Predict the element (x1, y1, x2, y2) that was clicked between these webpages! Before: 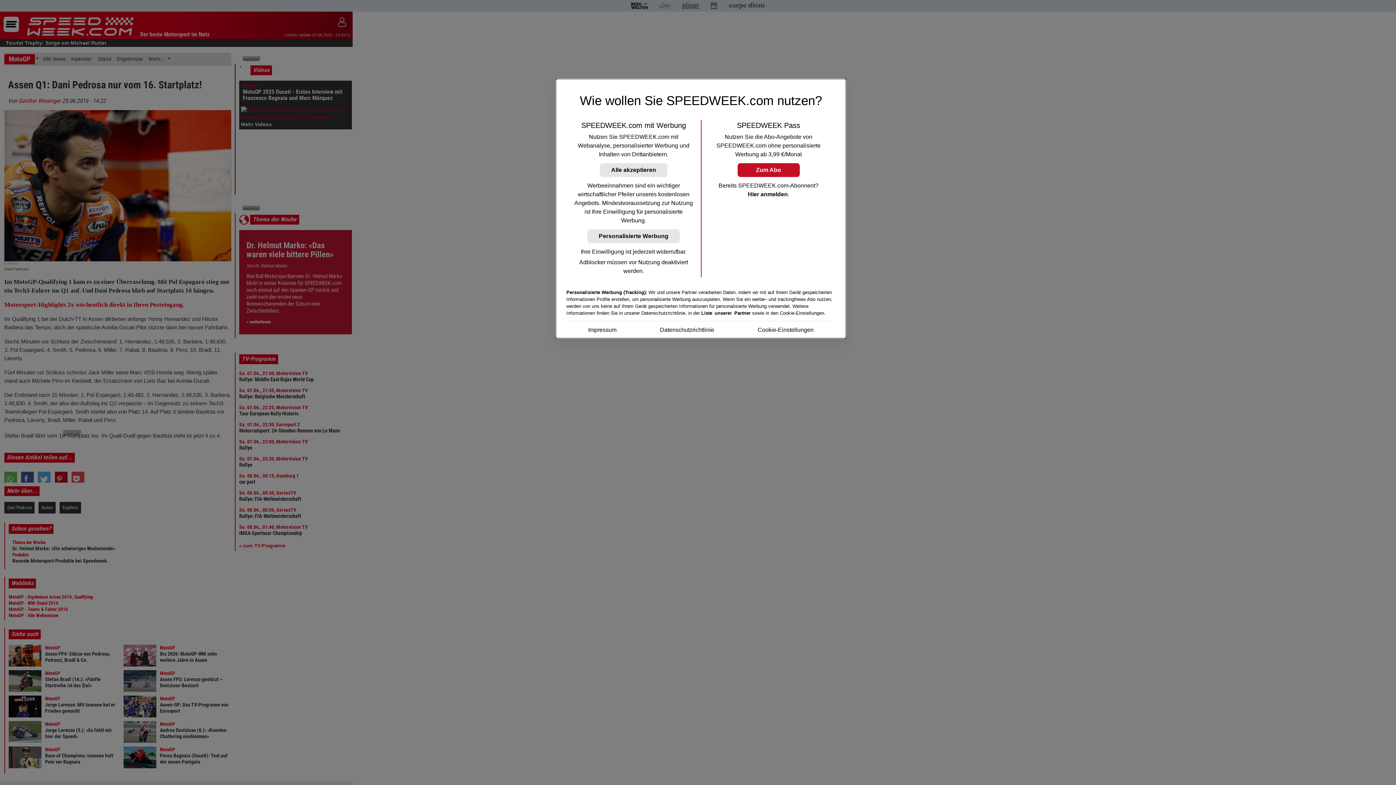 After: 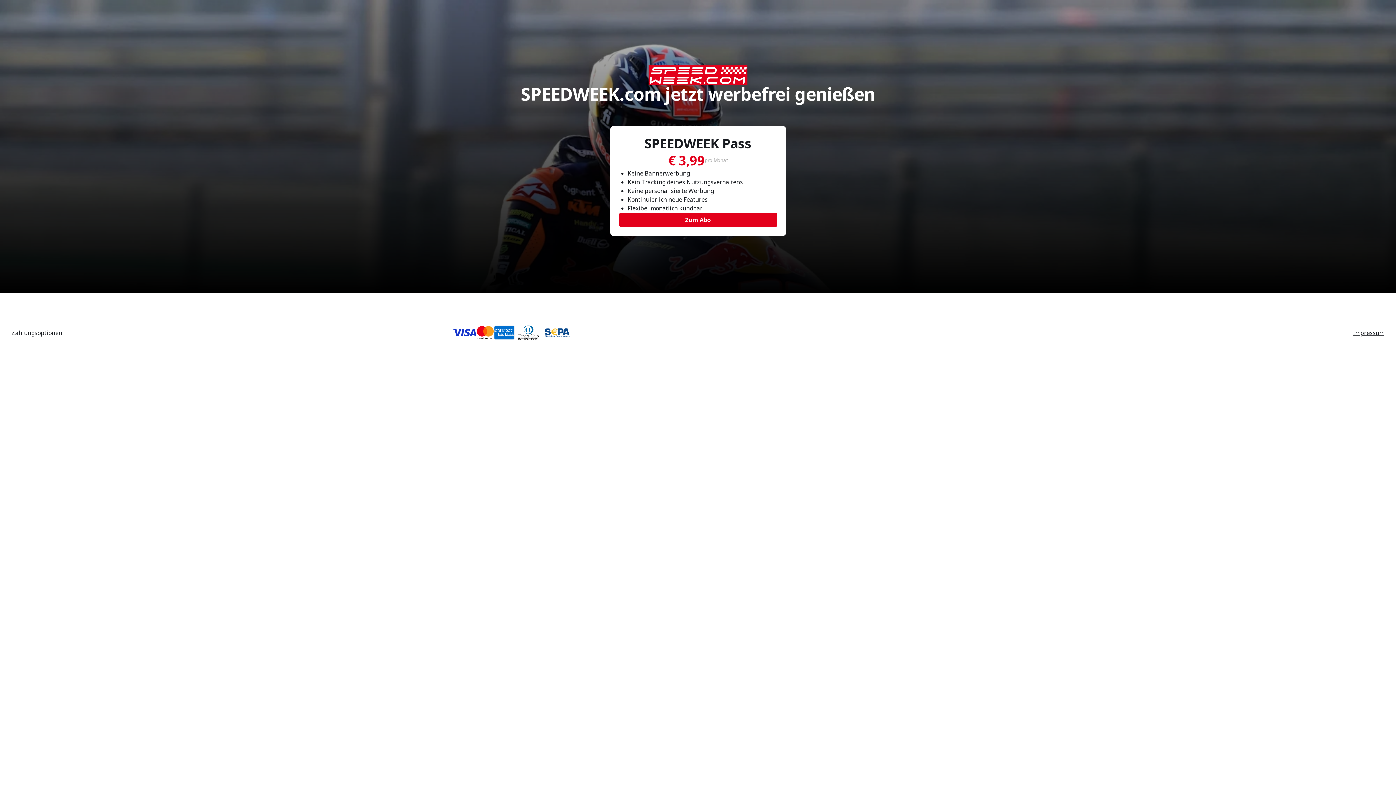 Action: label: Zum Abo bbox: (737, 163, 799, 177)